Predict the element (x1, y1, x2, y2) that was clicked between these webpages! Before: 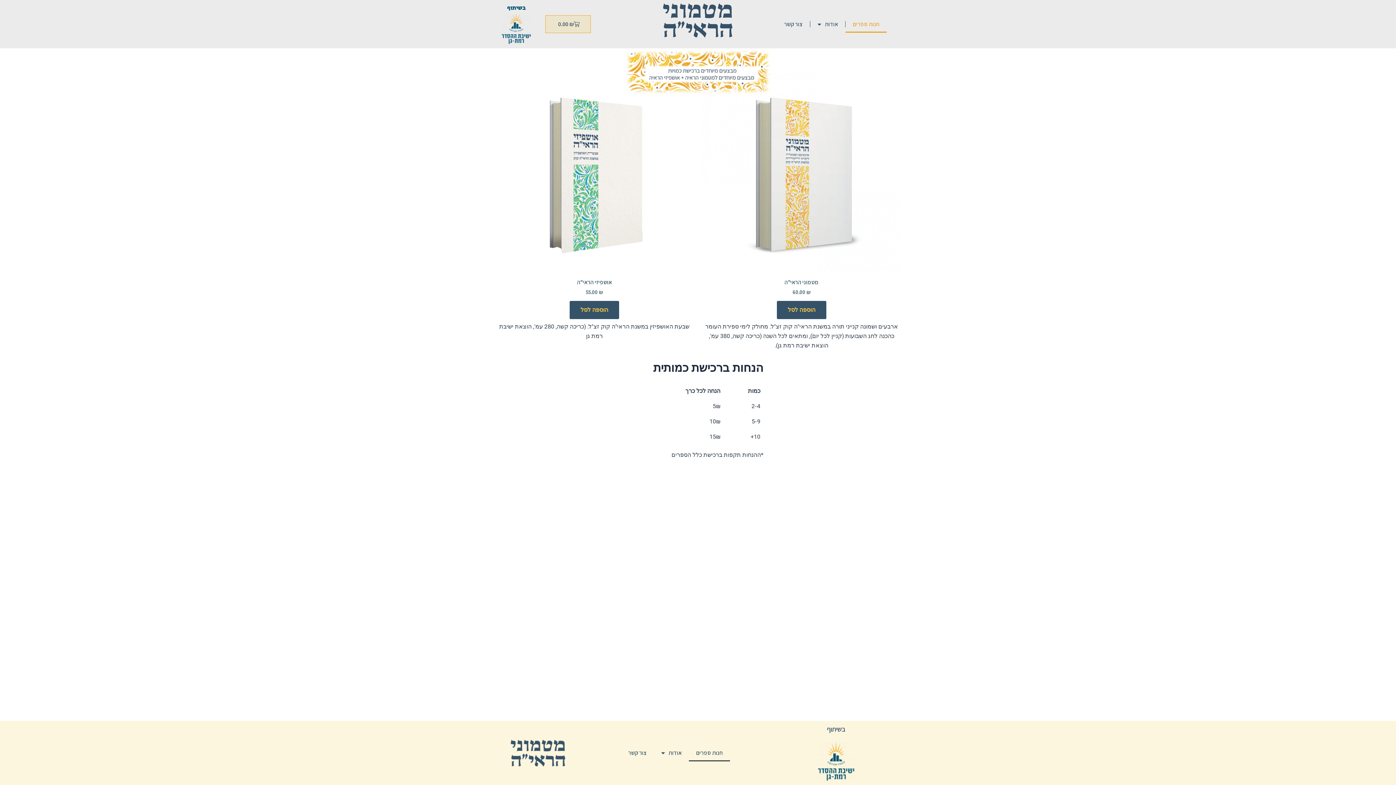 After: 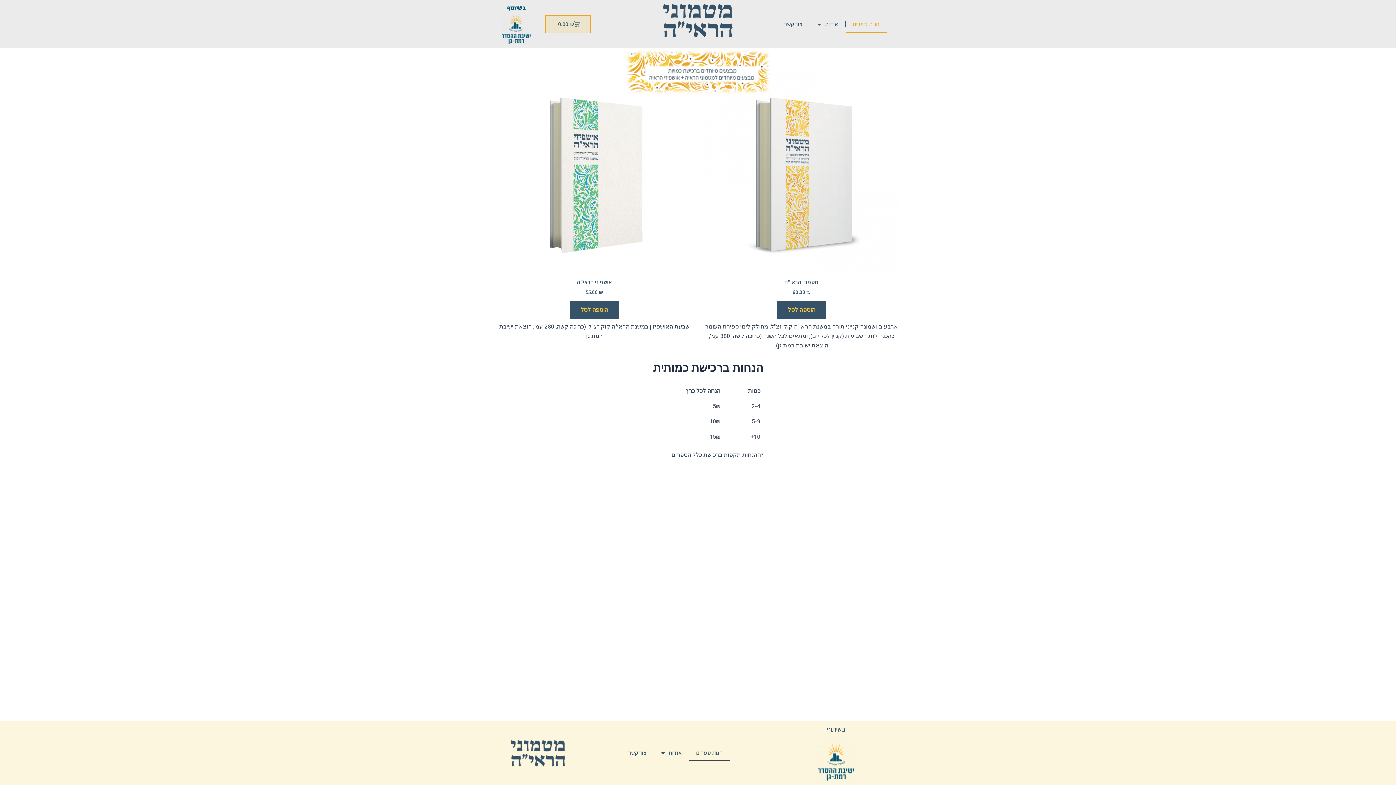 Action: bbox: (689, 745, 730, 761) label: חנות ספרים